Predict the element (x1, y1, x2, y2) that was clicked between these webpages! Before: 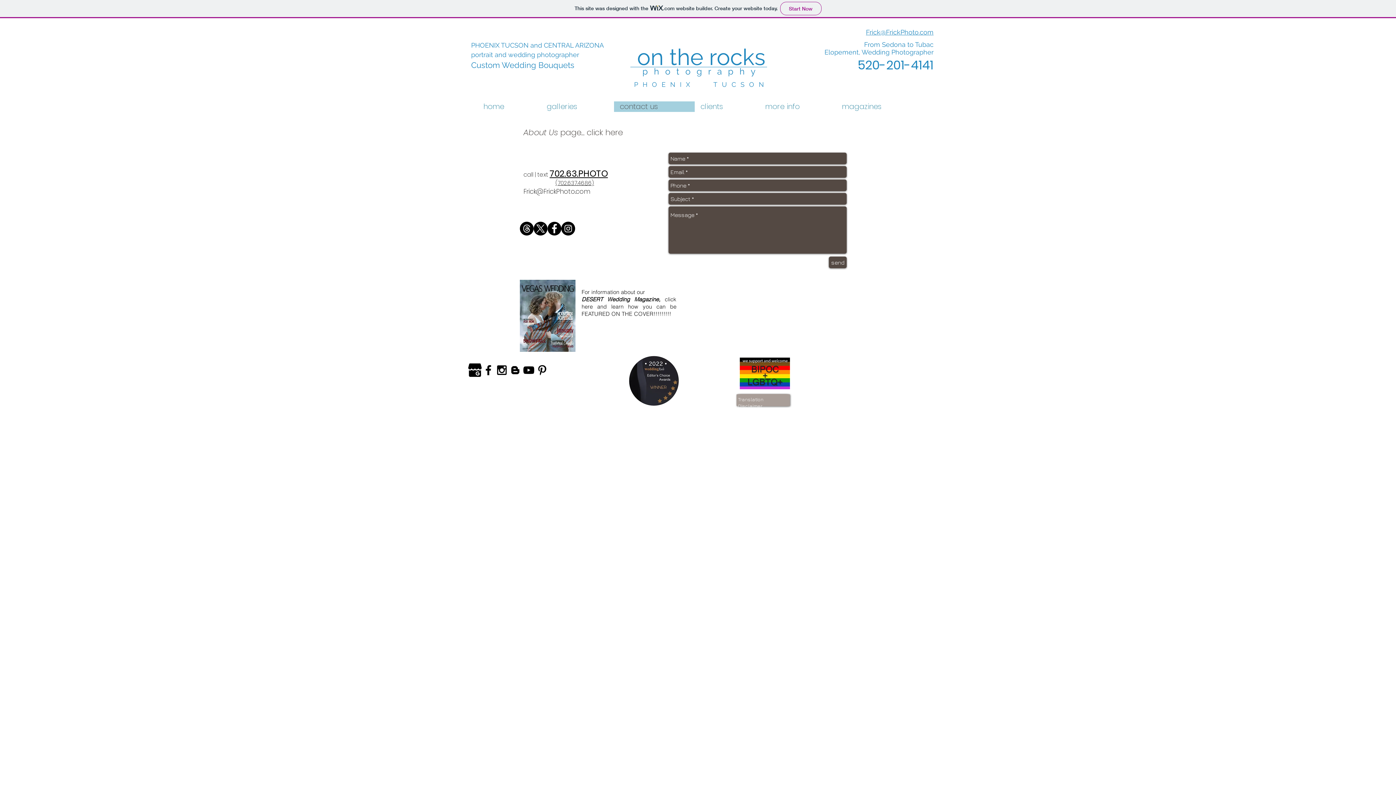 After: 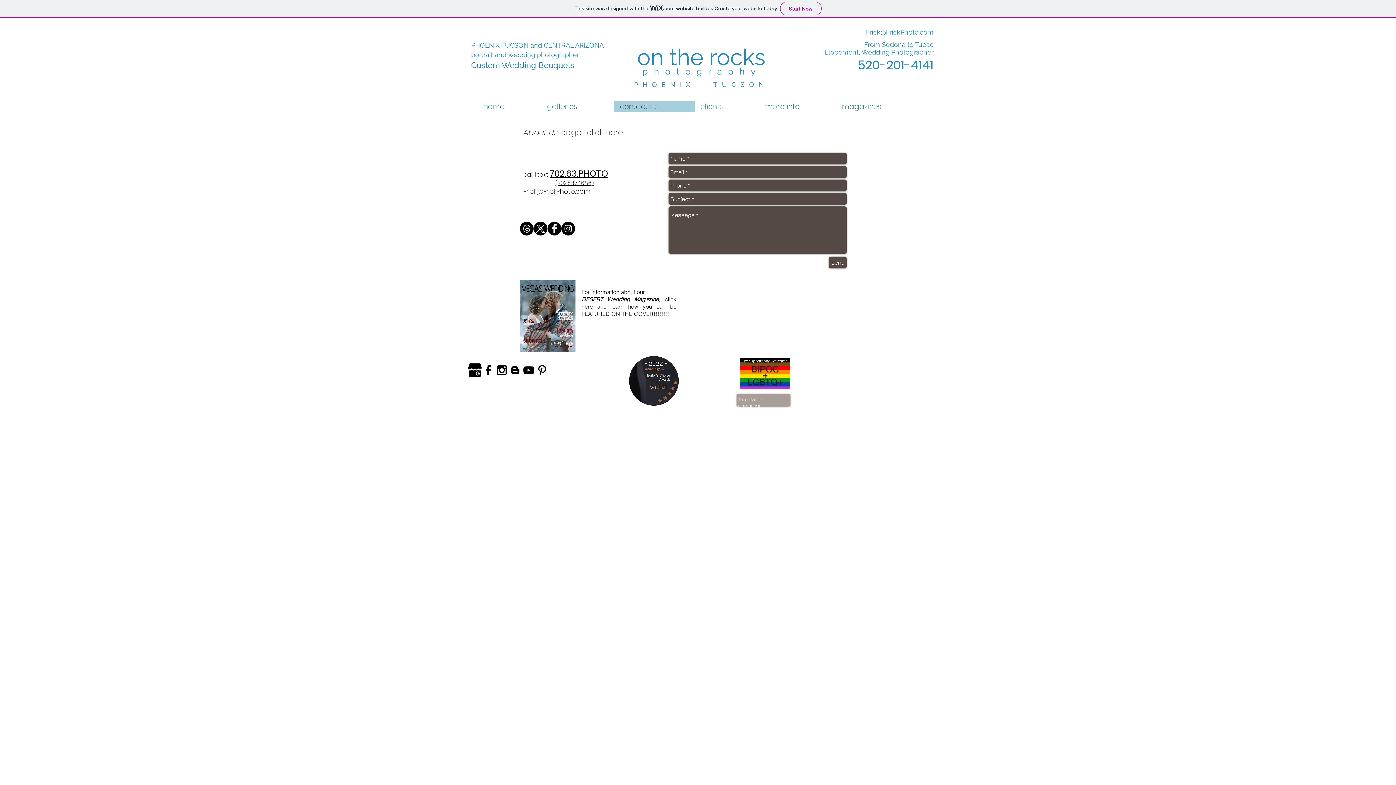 Action: label: Black Instagram Icon bbox: (495, 363, 508, 377)